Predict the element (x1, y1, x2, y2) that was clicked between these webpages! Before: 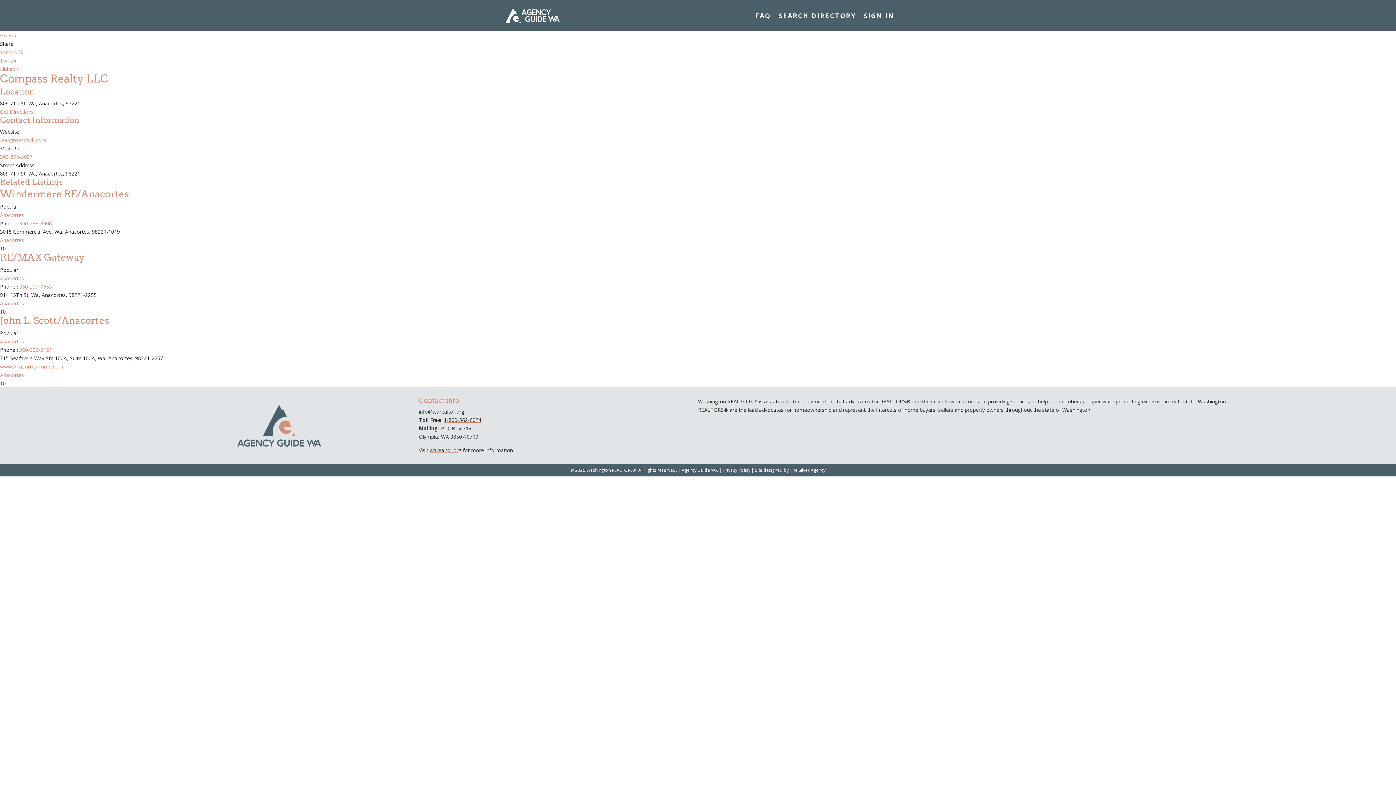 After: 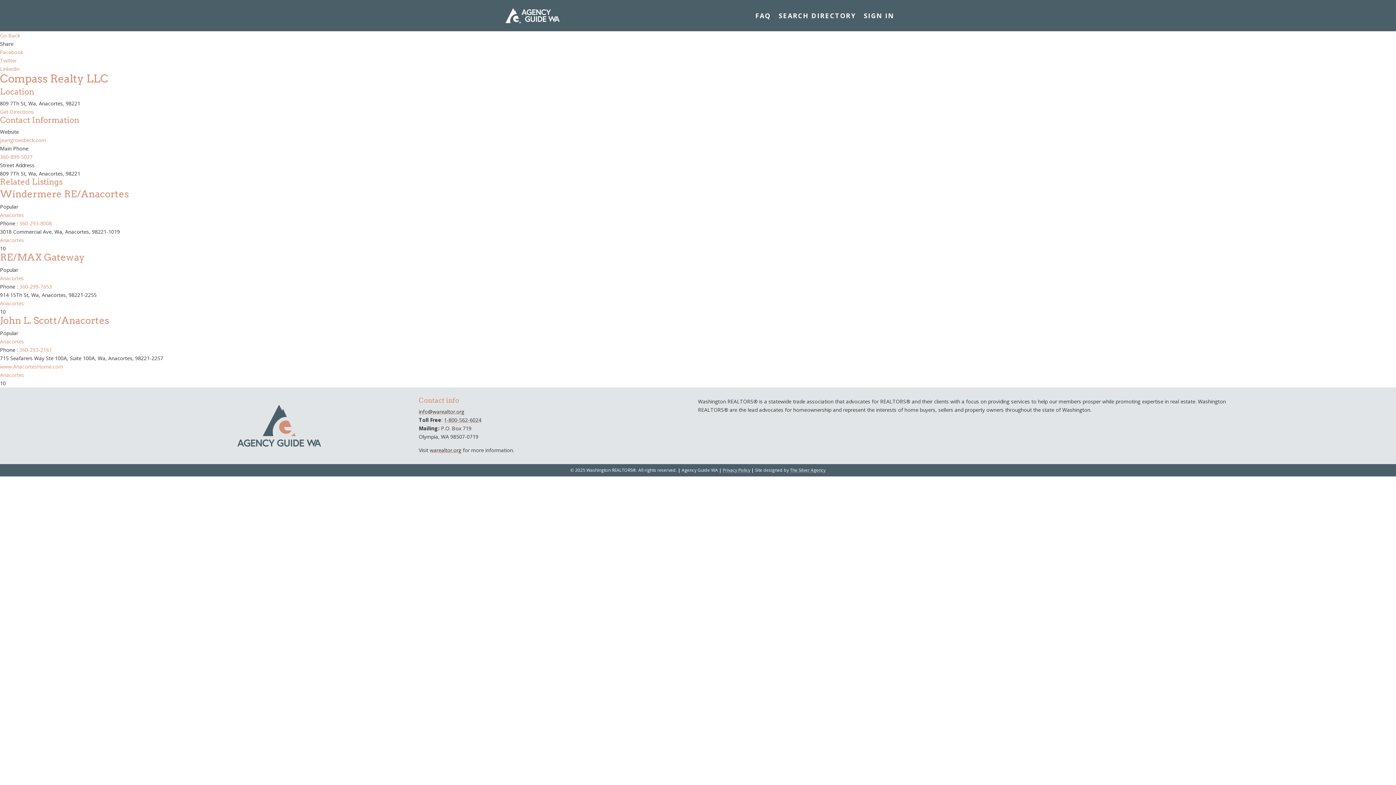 Action: label: LinkedIn bbox: (0, 65, 19, 72)